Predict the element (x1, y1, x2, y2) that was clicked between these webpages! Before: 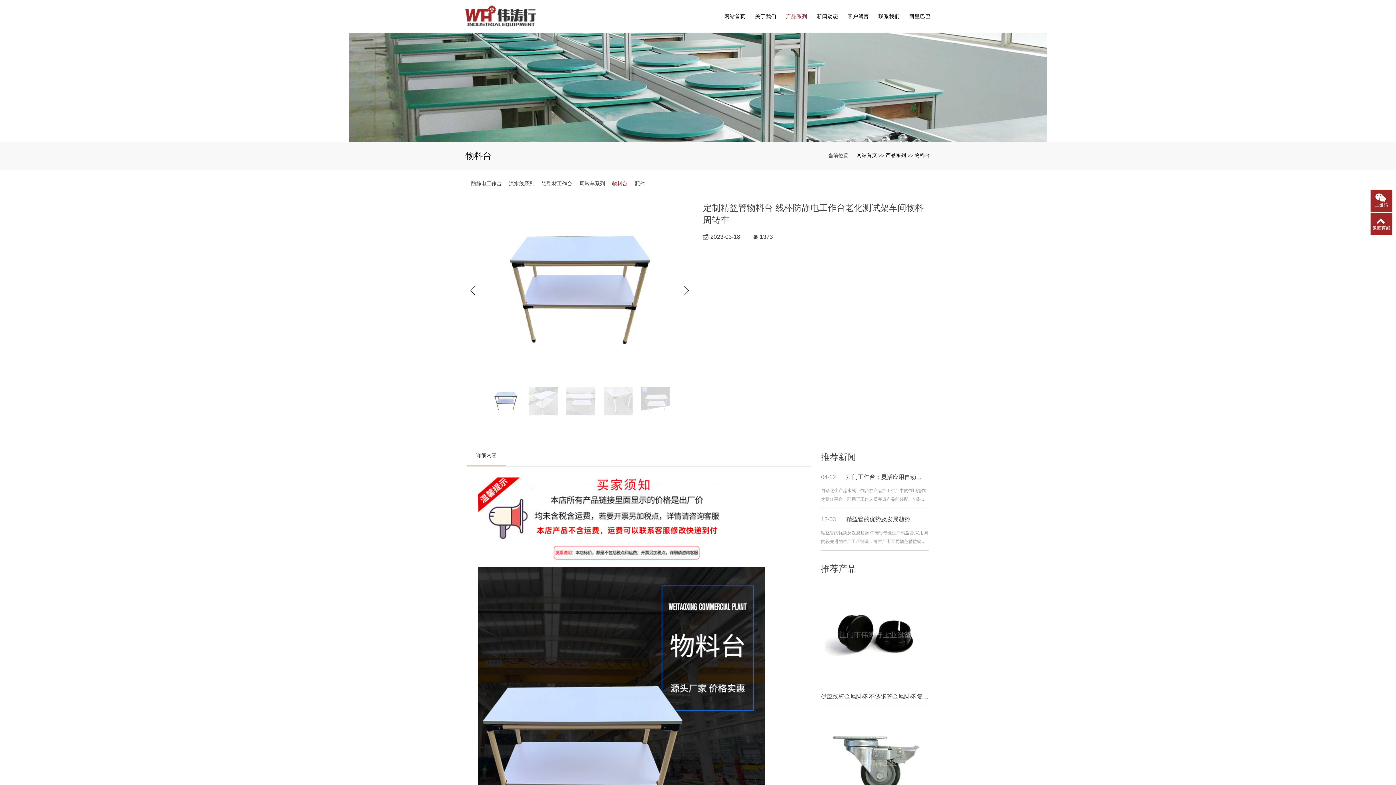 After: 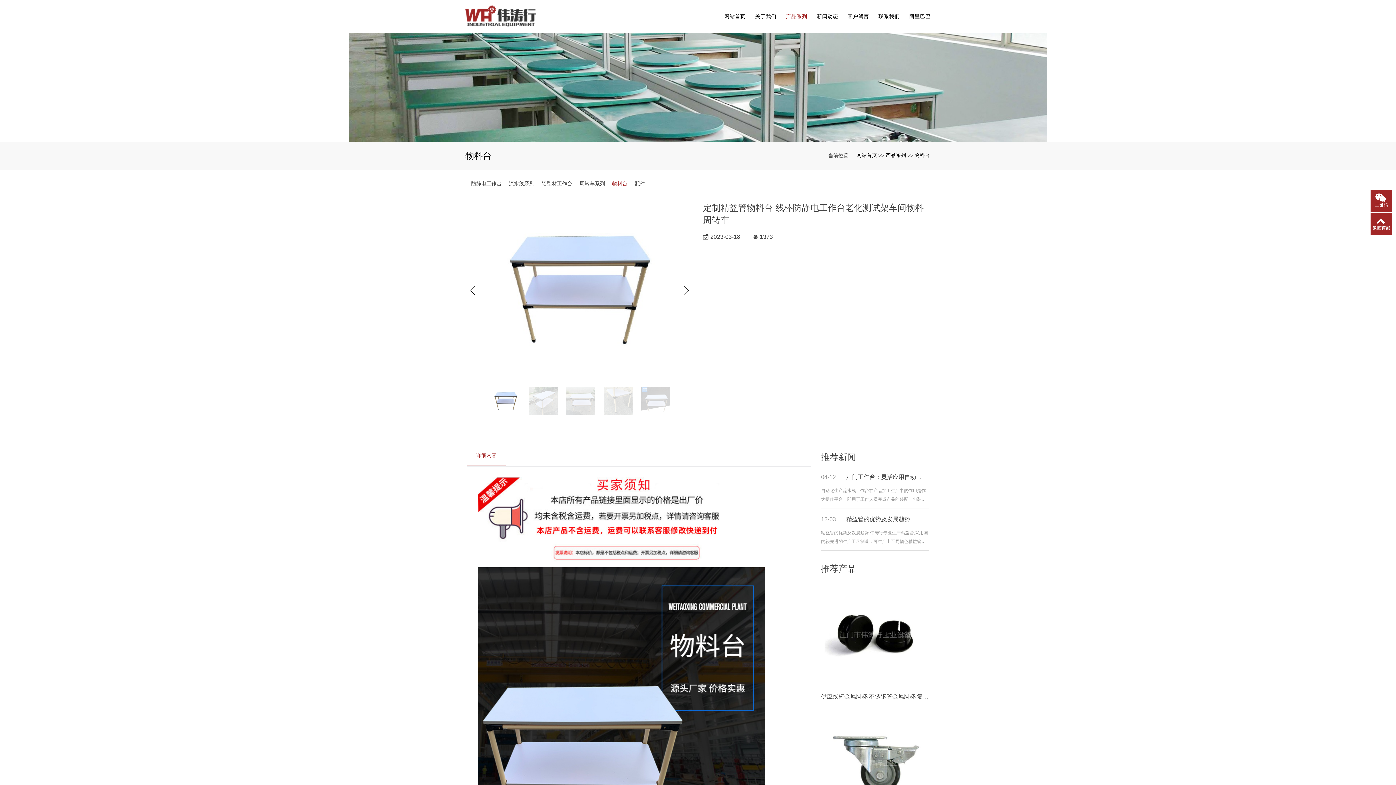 Action: label: 详细内容 bbox: (467, 444, 505, 466)